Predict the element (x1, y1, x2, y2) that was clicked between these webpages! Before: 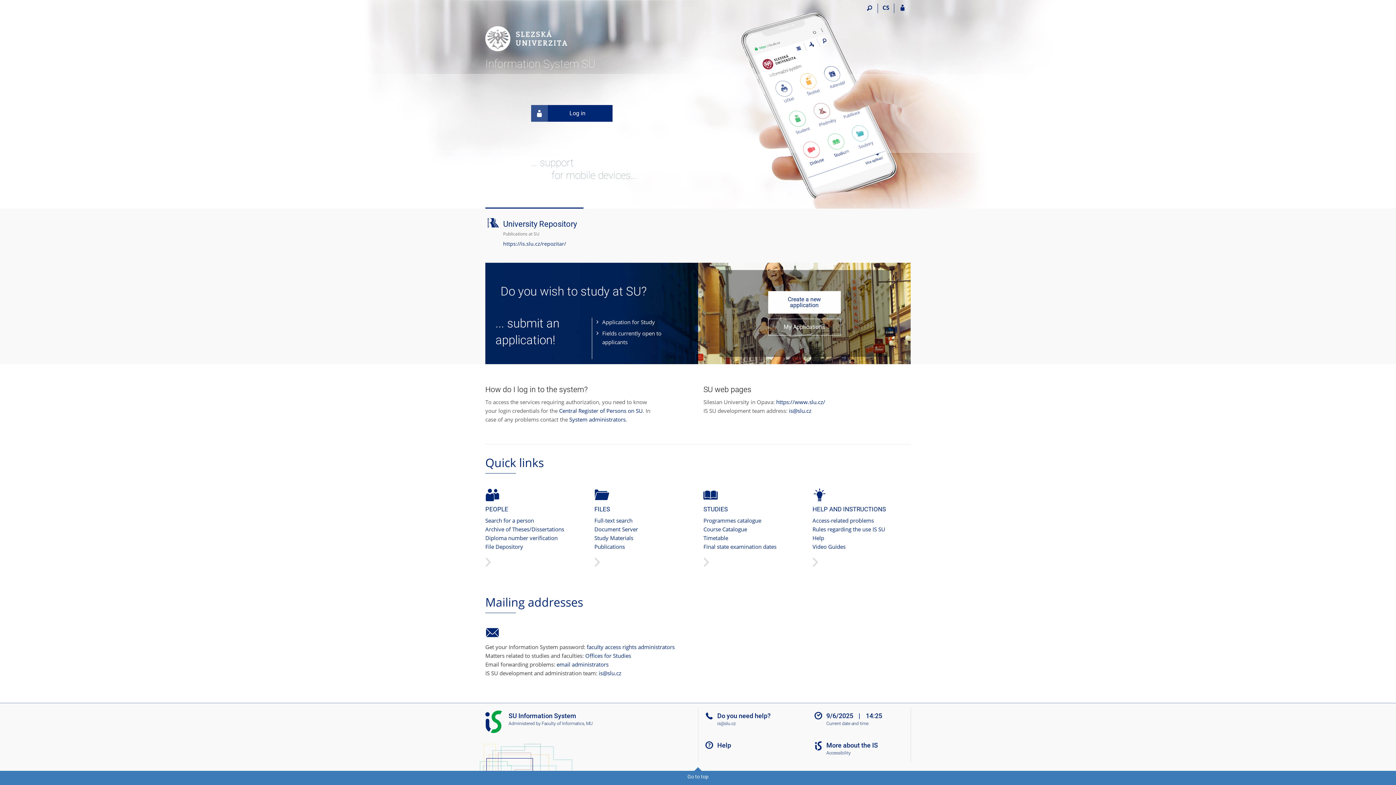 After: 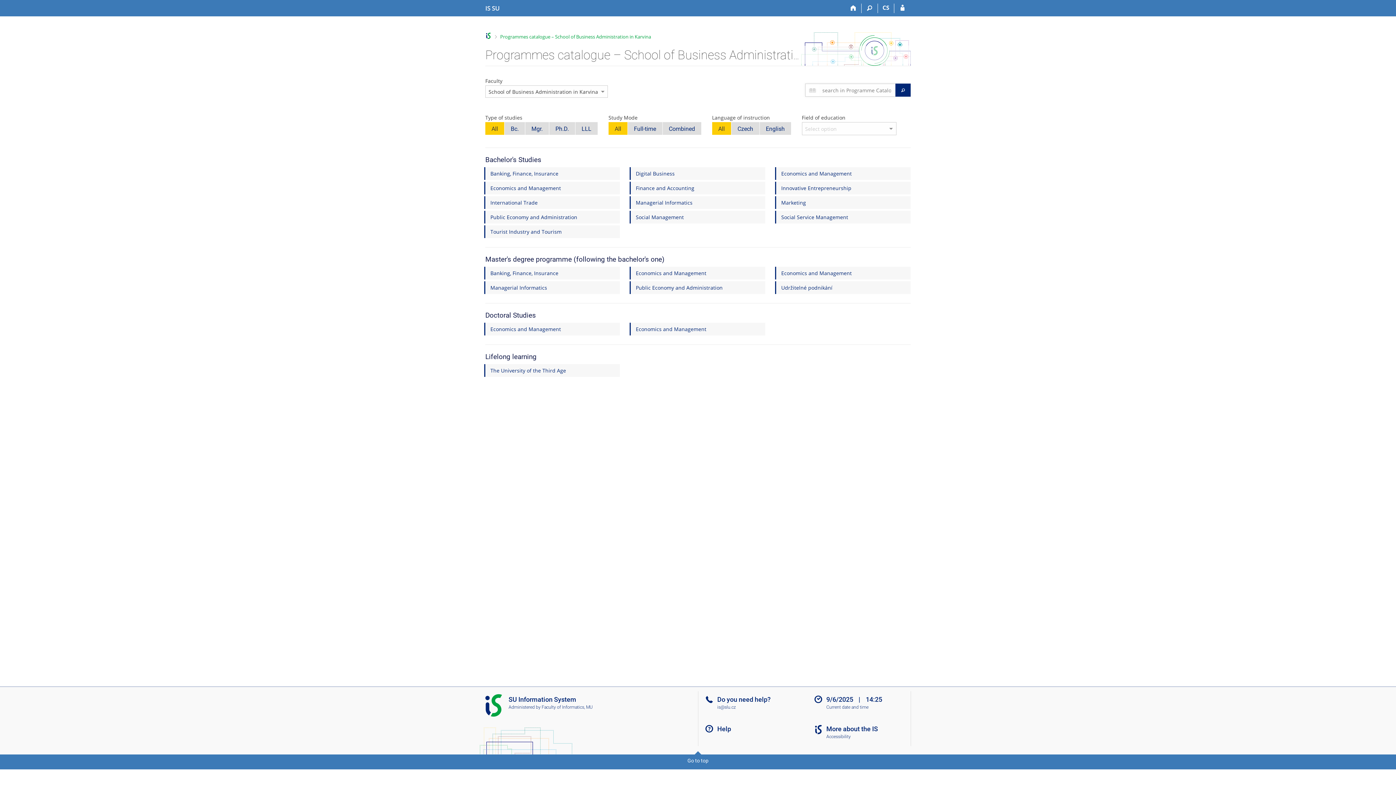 Action: bbox: (703, 517, 761, 524) label: Programmes catalogue